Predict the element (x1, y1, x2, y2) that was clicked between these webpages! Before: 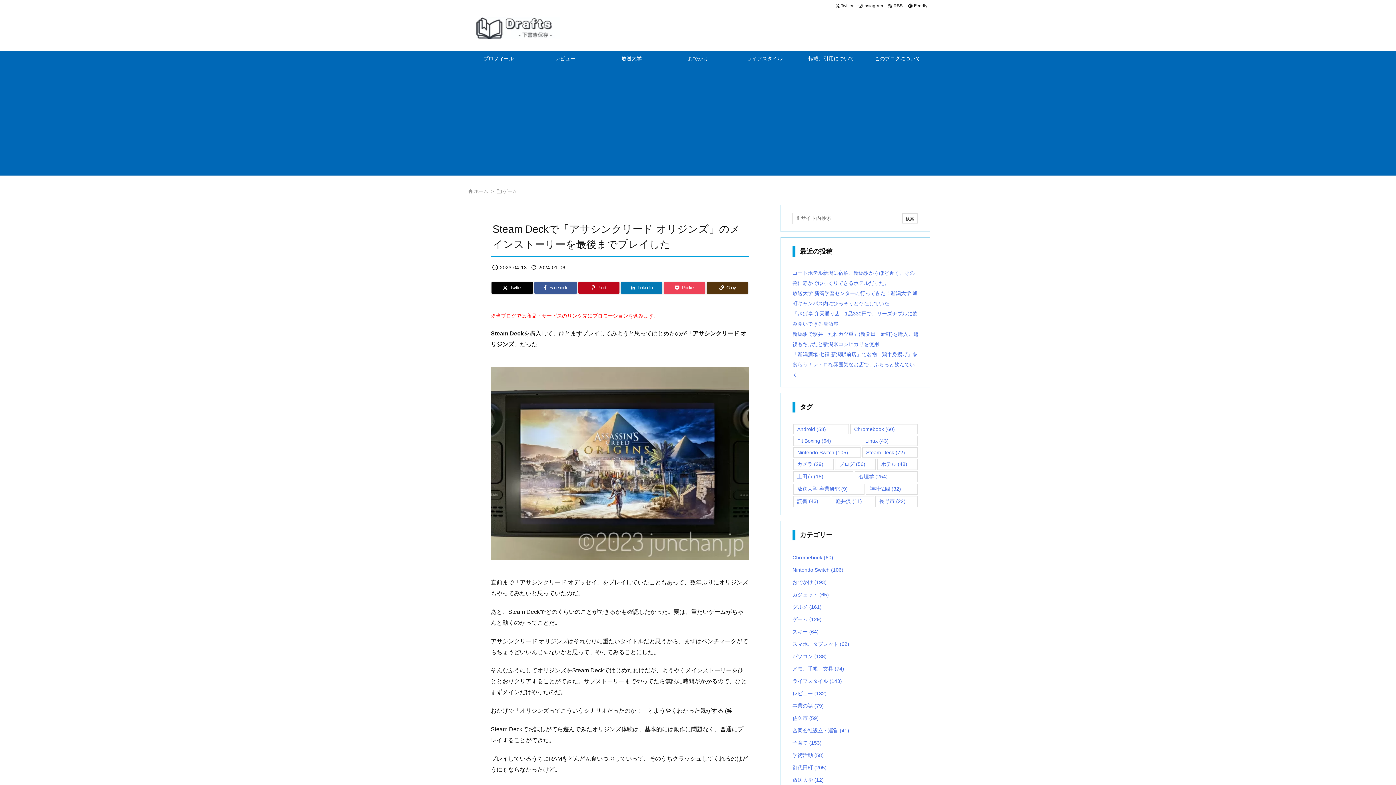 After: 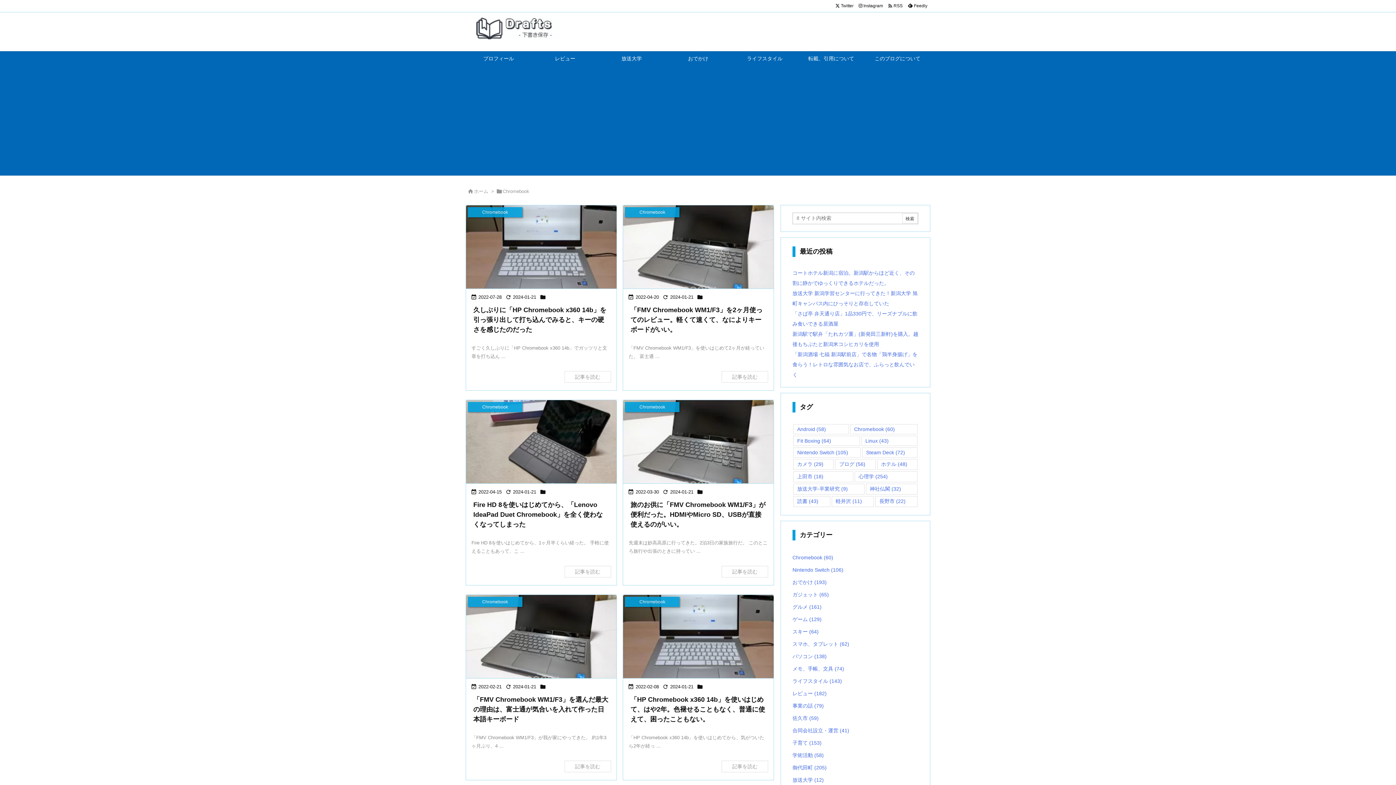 Action: bbox: (850, 424, 917, 434) label: Chromebook (60個の項目)